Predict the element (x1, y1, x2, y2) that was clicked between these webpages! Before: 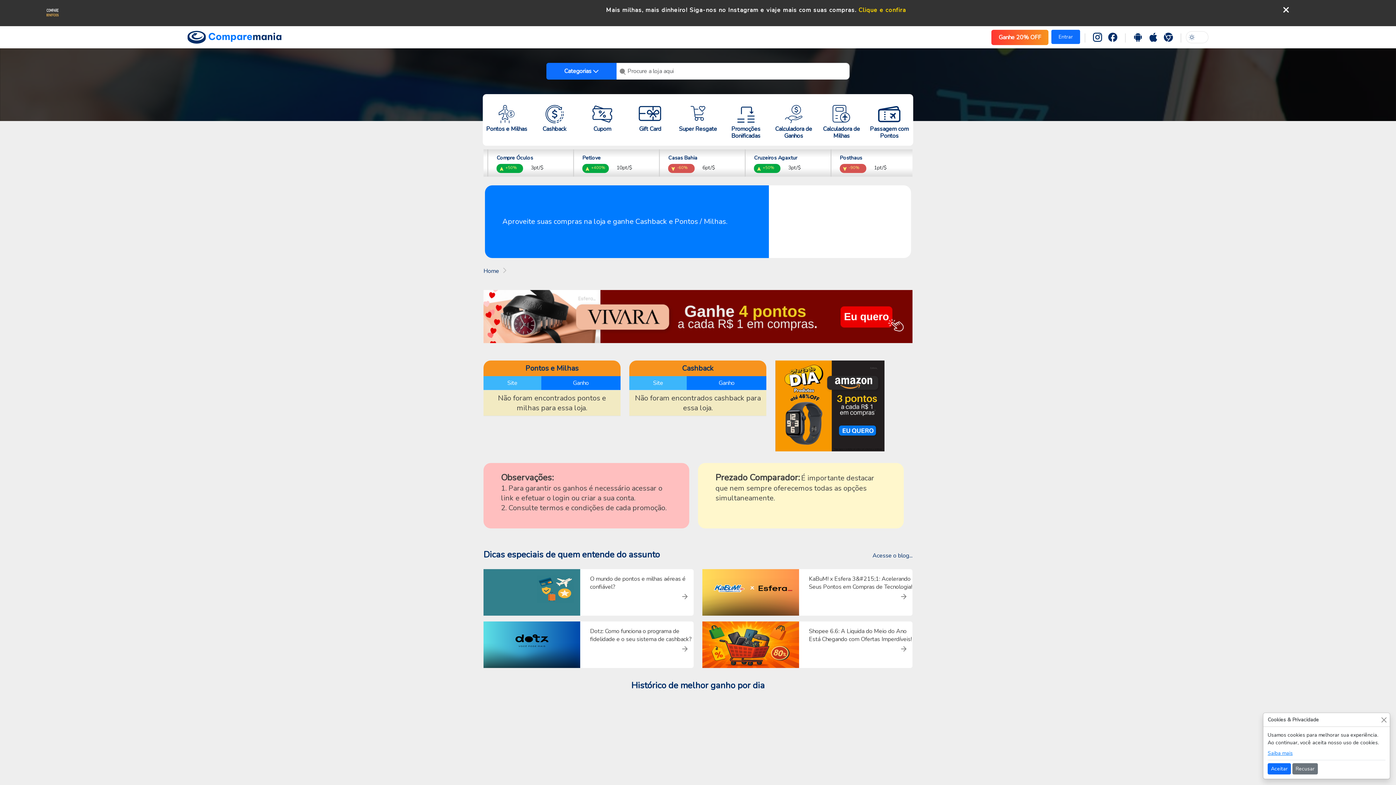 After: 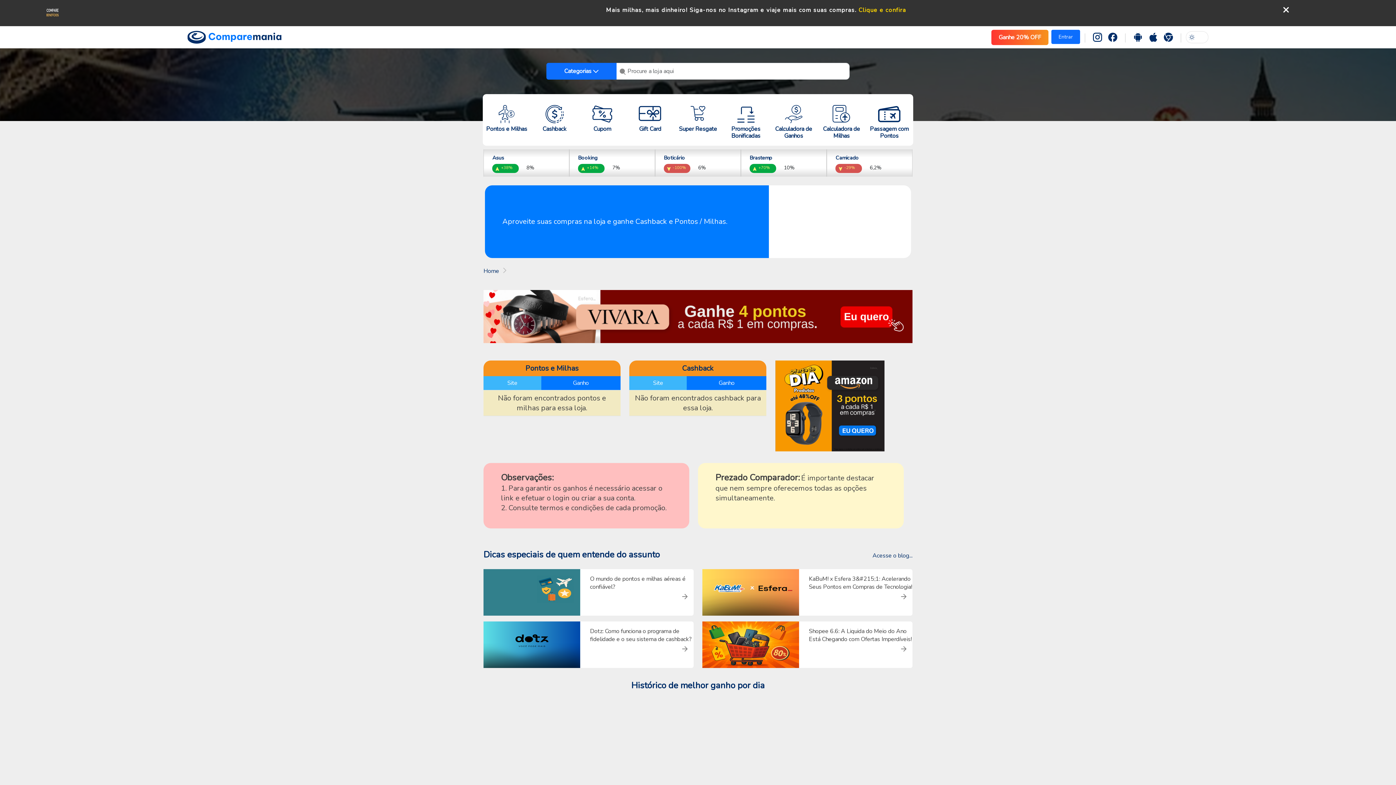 Action: bbox: (1292, 763, 1318, 774) label: Recusar